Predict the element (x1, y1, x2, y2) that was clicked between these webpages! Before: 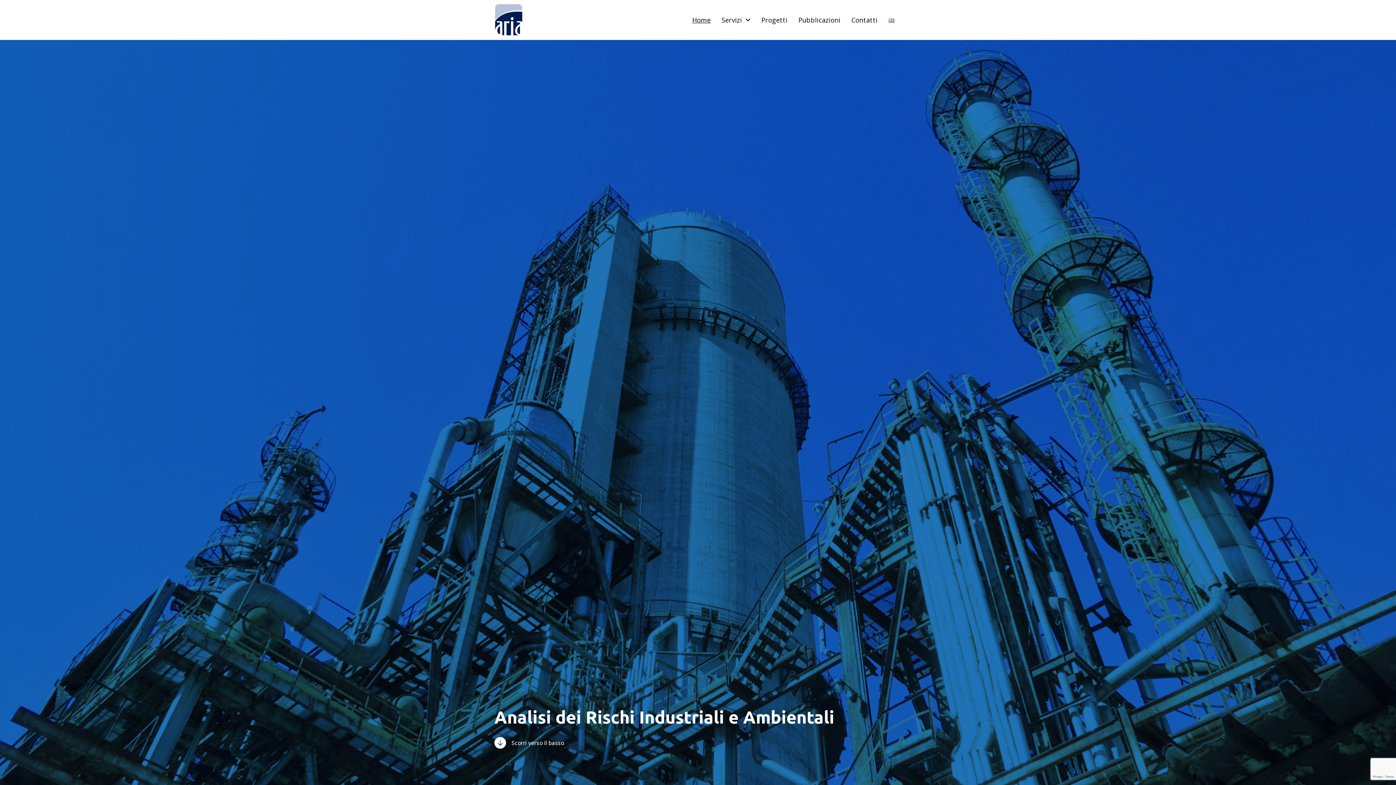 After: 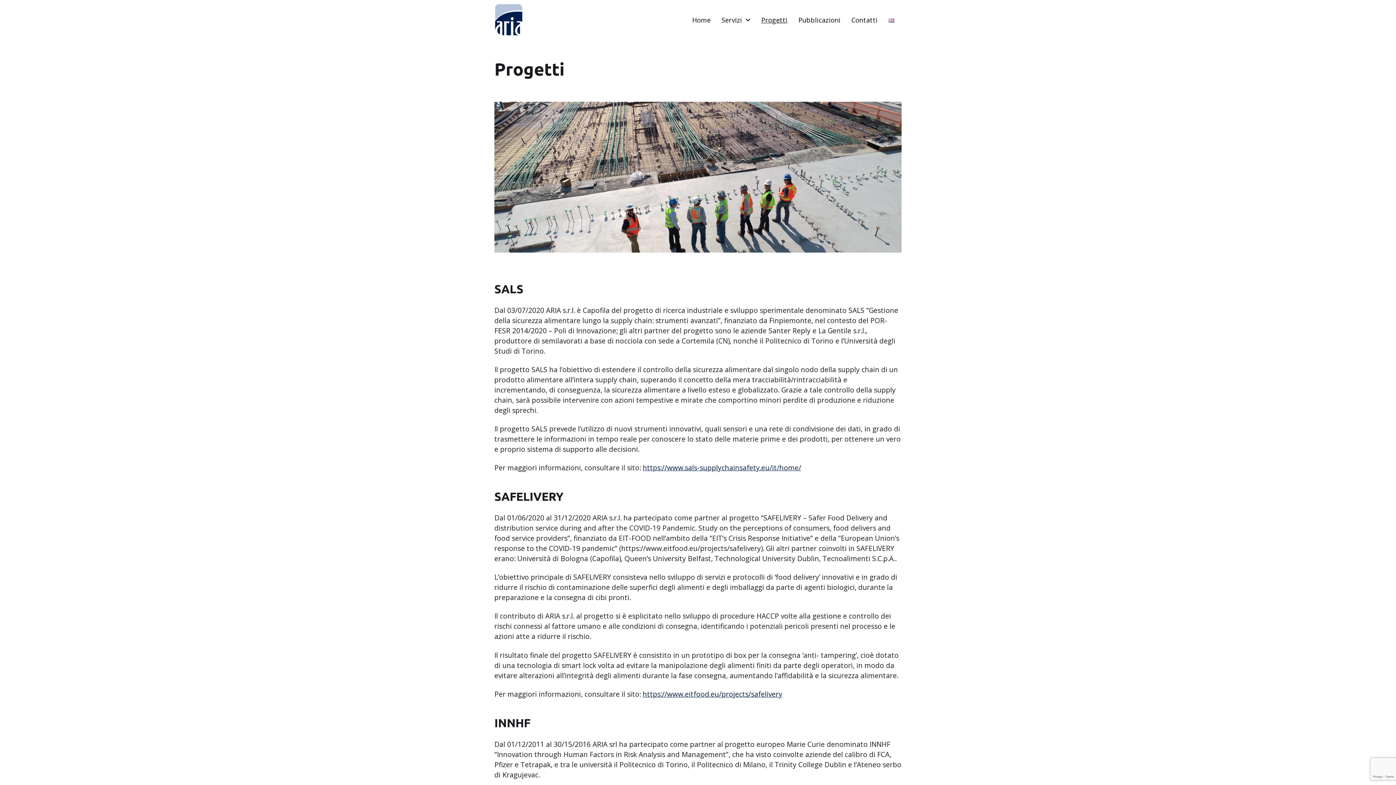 Action: label: Progetti bbox: (761, 16, 787, 23)